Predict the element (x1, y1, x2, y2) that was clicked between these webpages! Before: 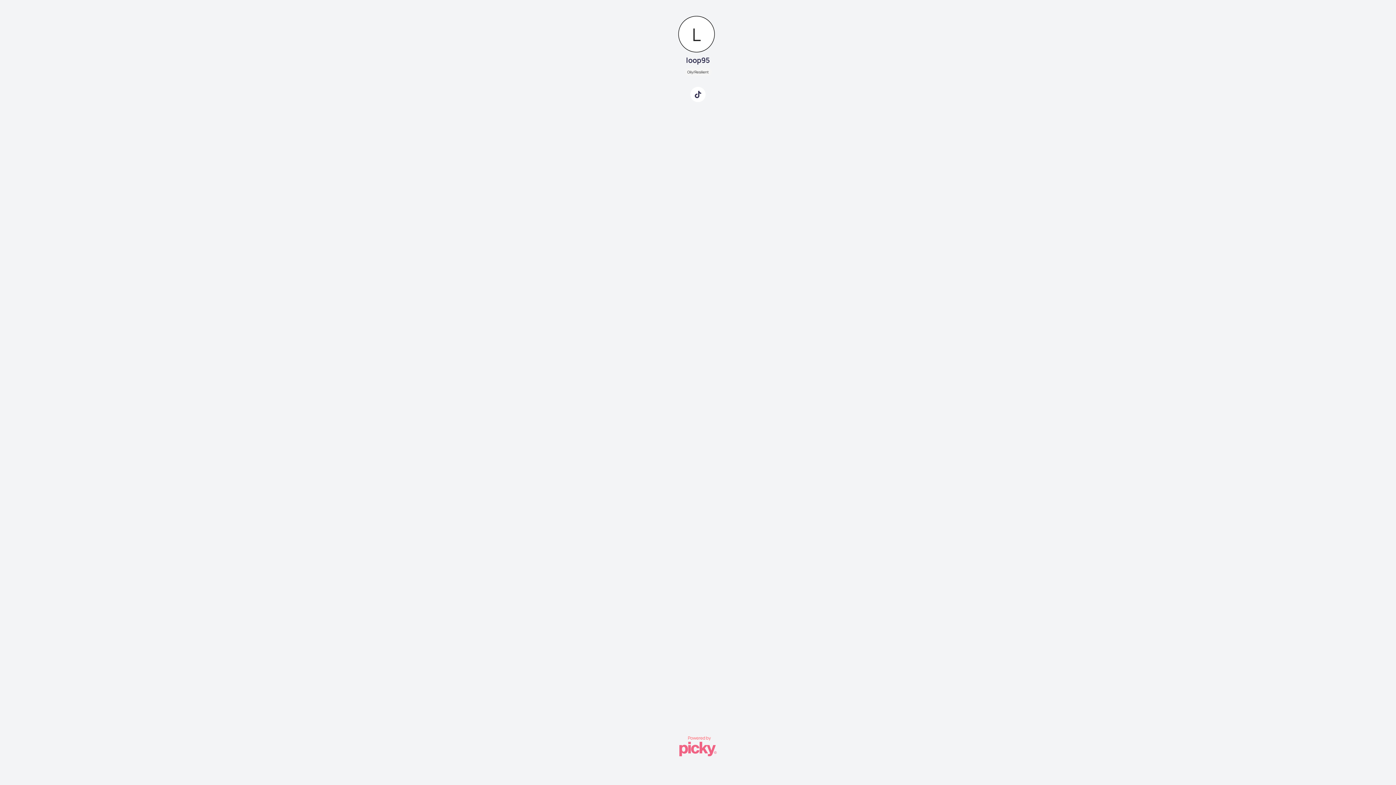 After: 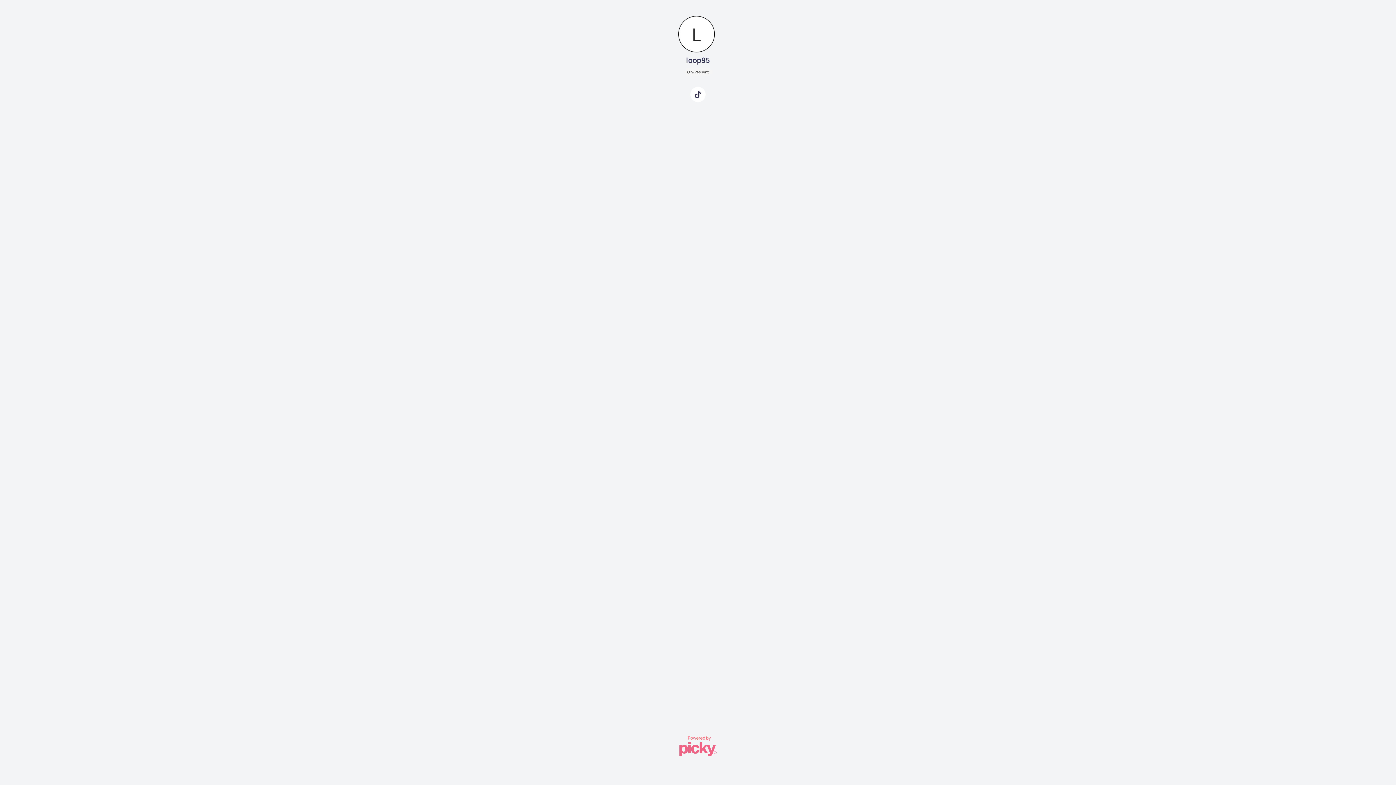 Action: bbox: (689, 81, 707, 105)